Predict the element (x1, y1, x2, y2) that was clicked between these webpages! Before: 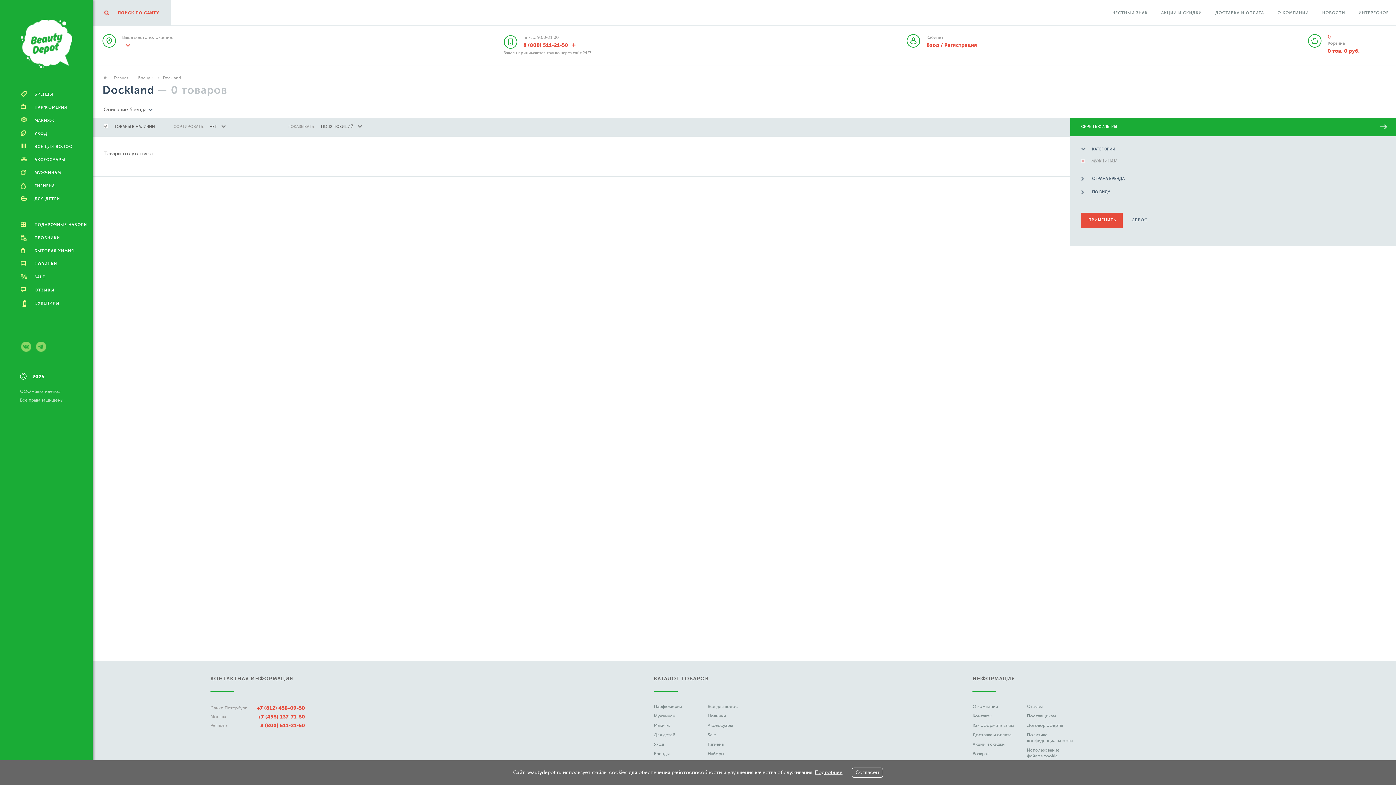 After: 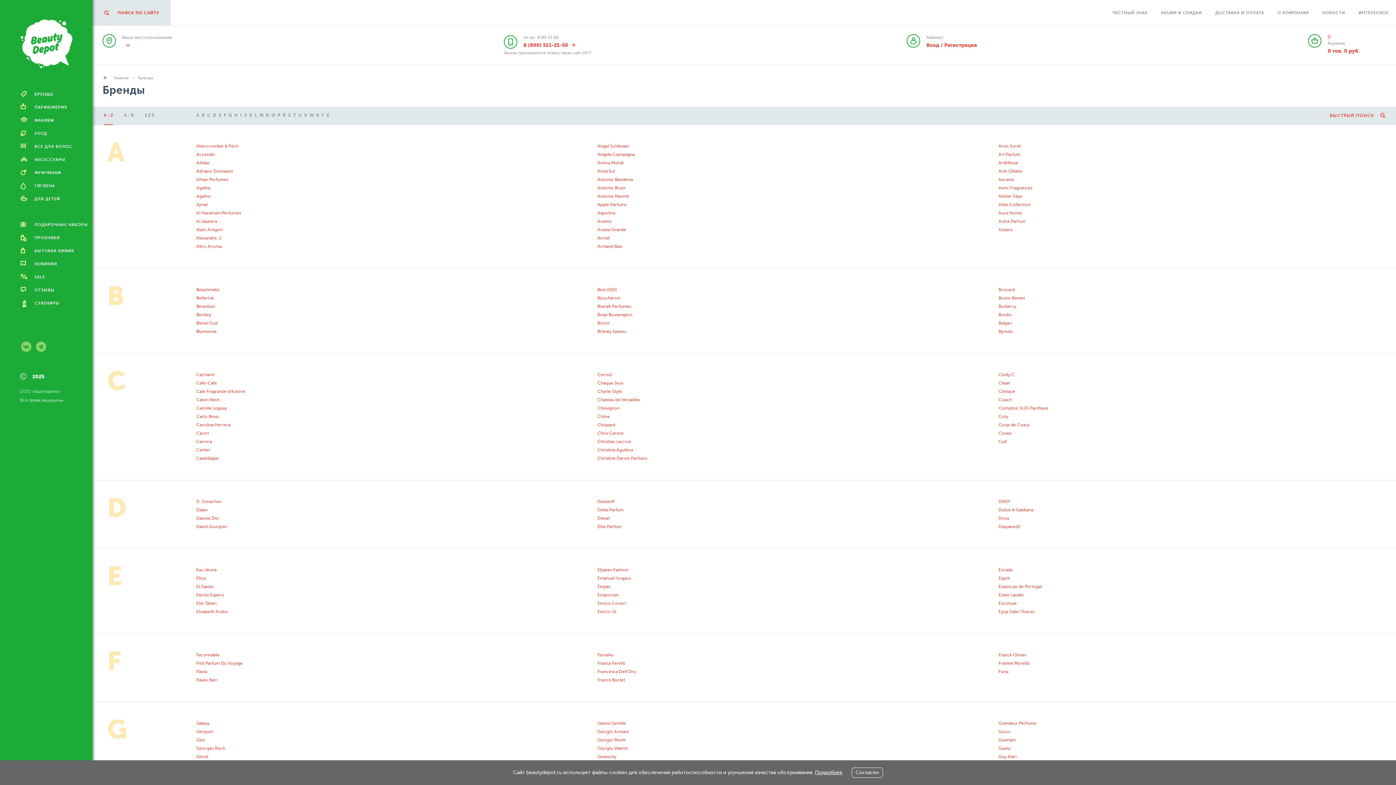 Action: bbox: (654, 751, 669, 756) label: Бренды